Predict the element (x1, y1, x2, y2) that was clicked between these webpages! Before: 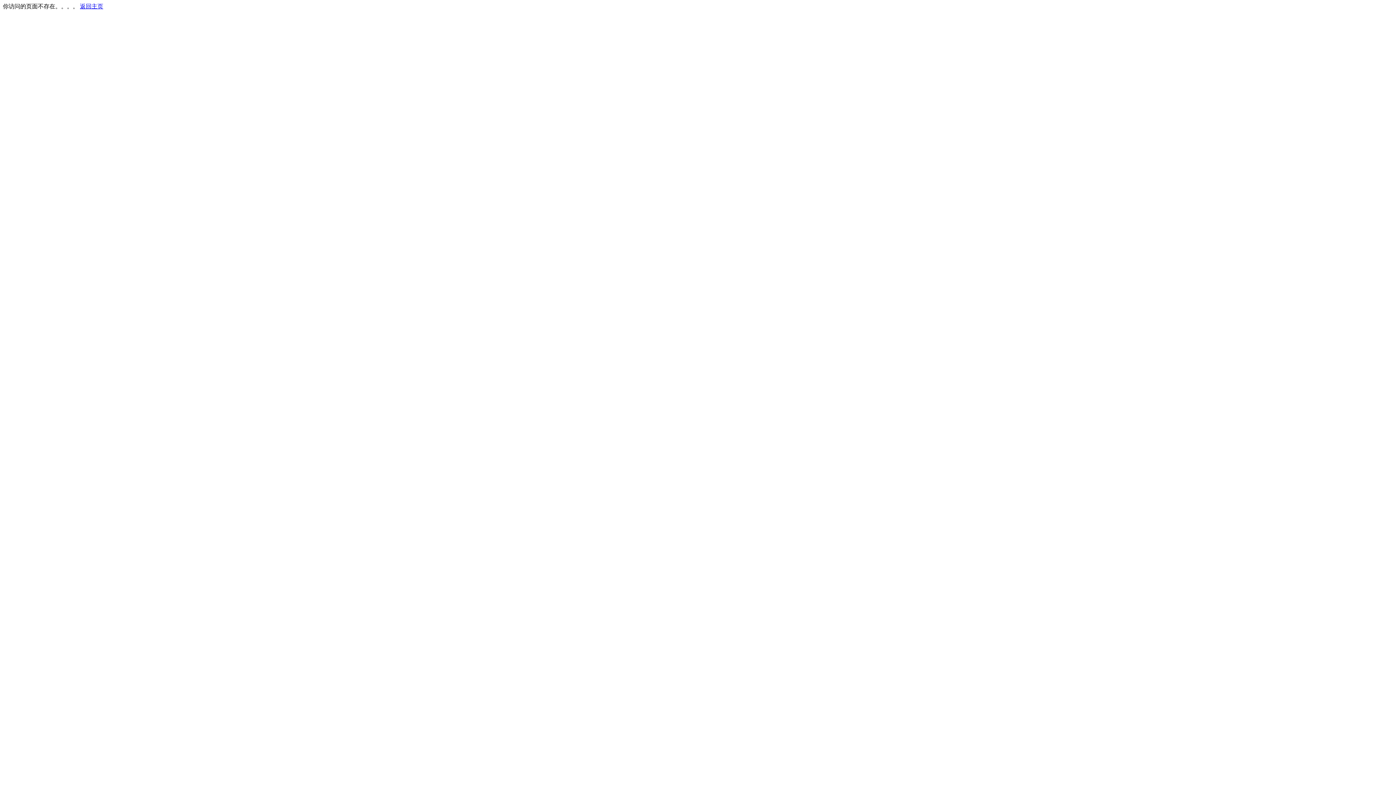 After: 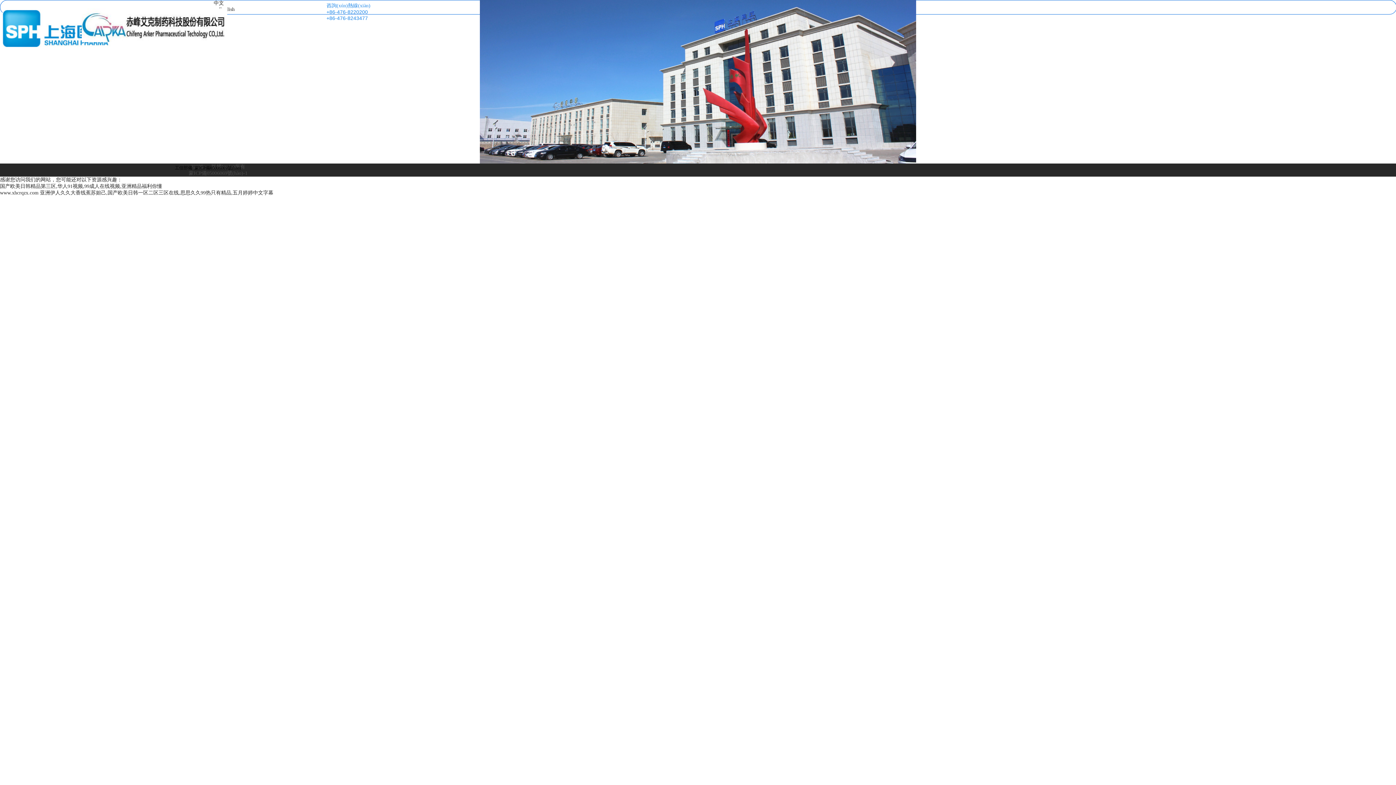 Action: bbox: (80, 3, 103, 9) label: 返回主页